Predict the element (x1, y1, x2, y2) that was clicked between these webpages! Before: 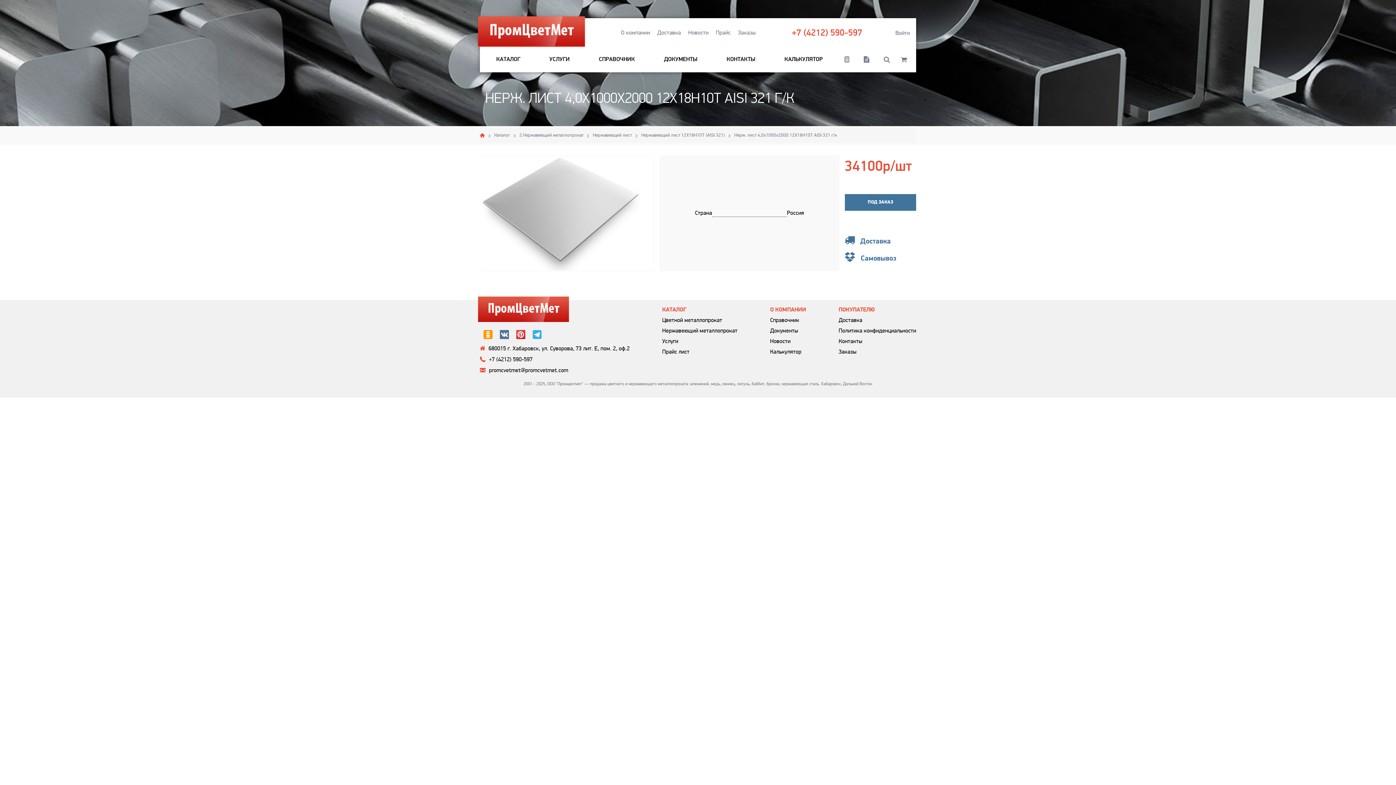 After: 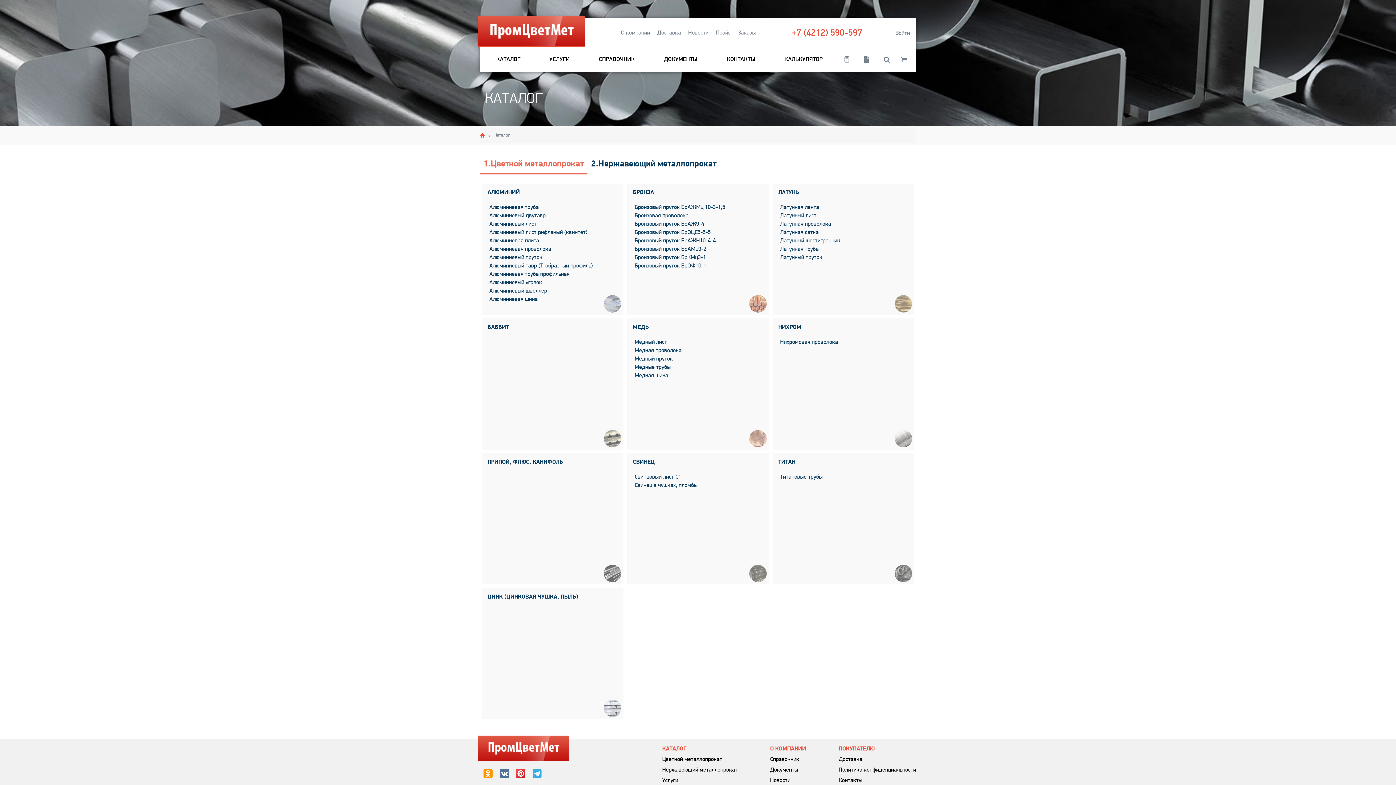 Action: bbox: (494, 56, 522, 63) label: КАТАЛОГ